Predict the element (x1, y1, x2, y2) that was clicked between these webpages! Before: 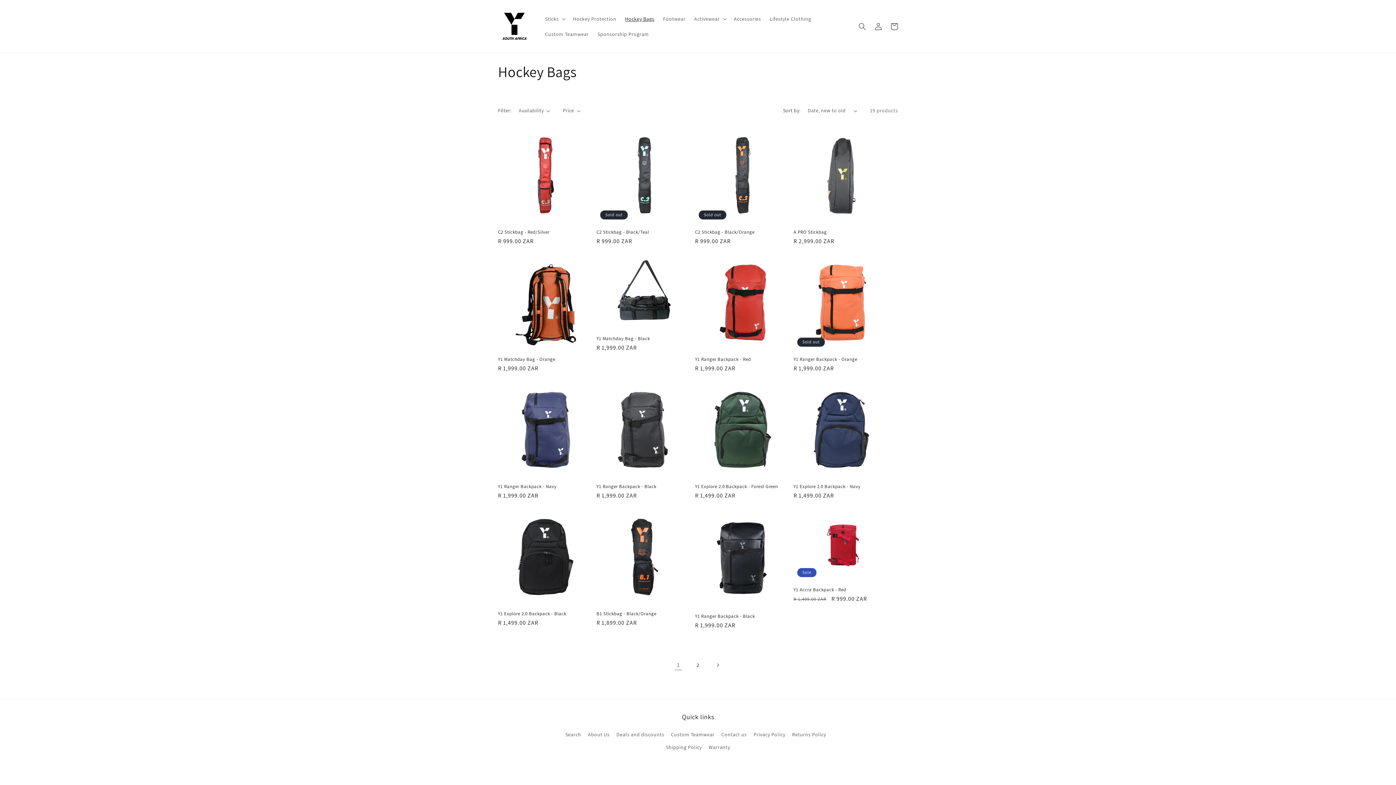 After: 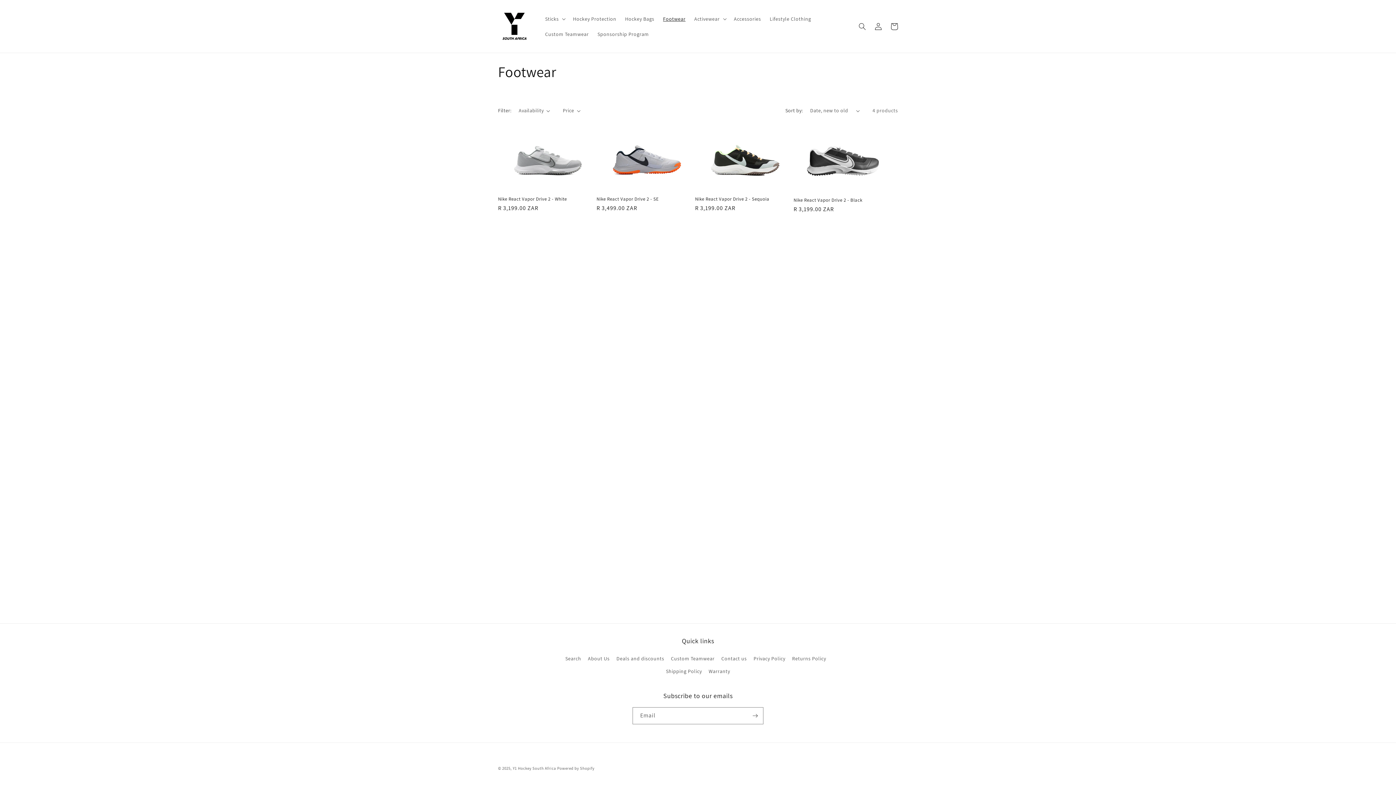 Action: bbox: (658, 11, 690, 26) label: Footwear